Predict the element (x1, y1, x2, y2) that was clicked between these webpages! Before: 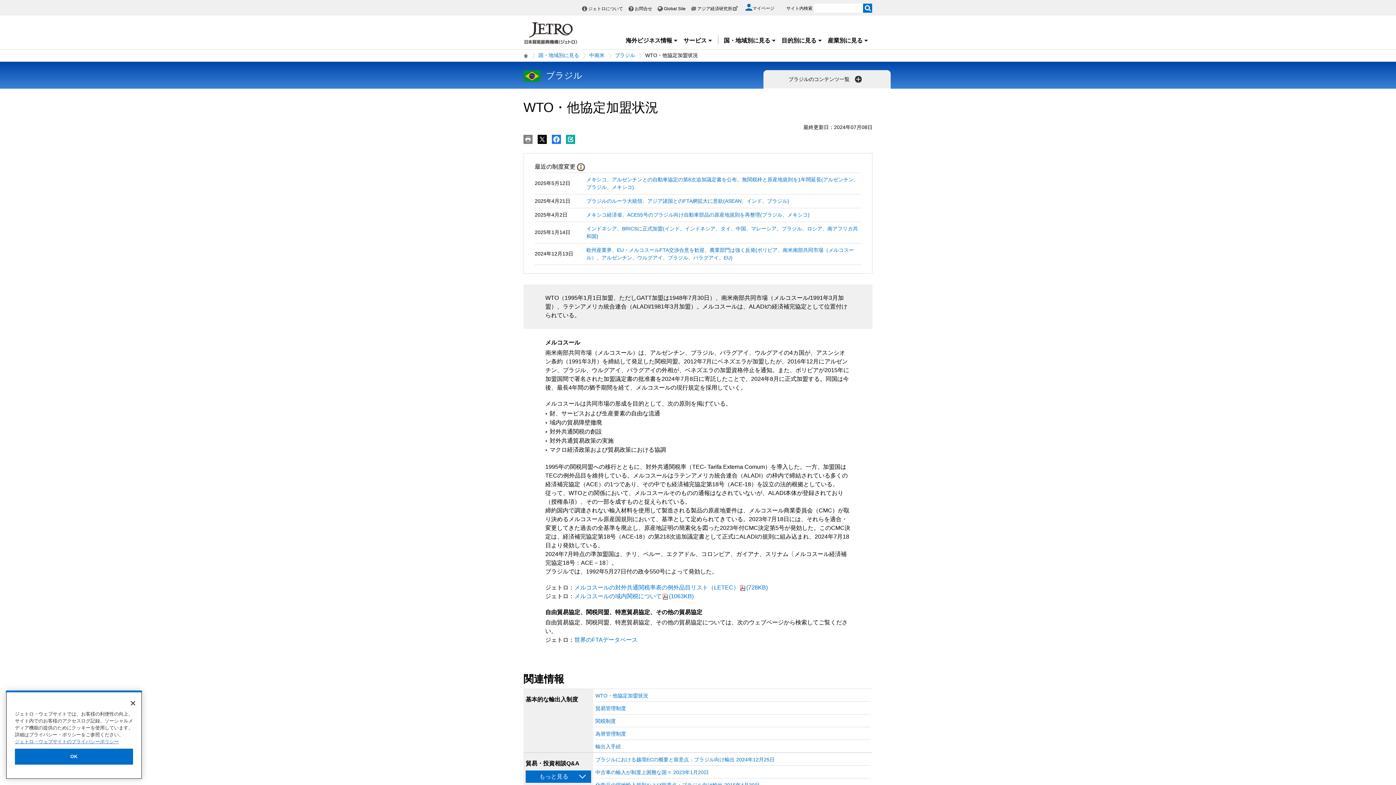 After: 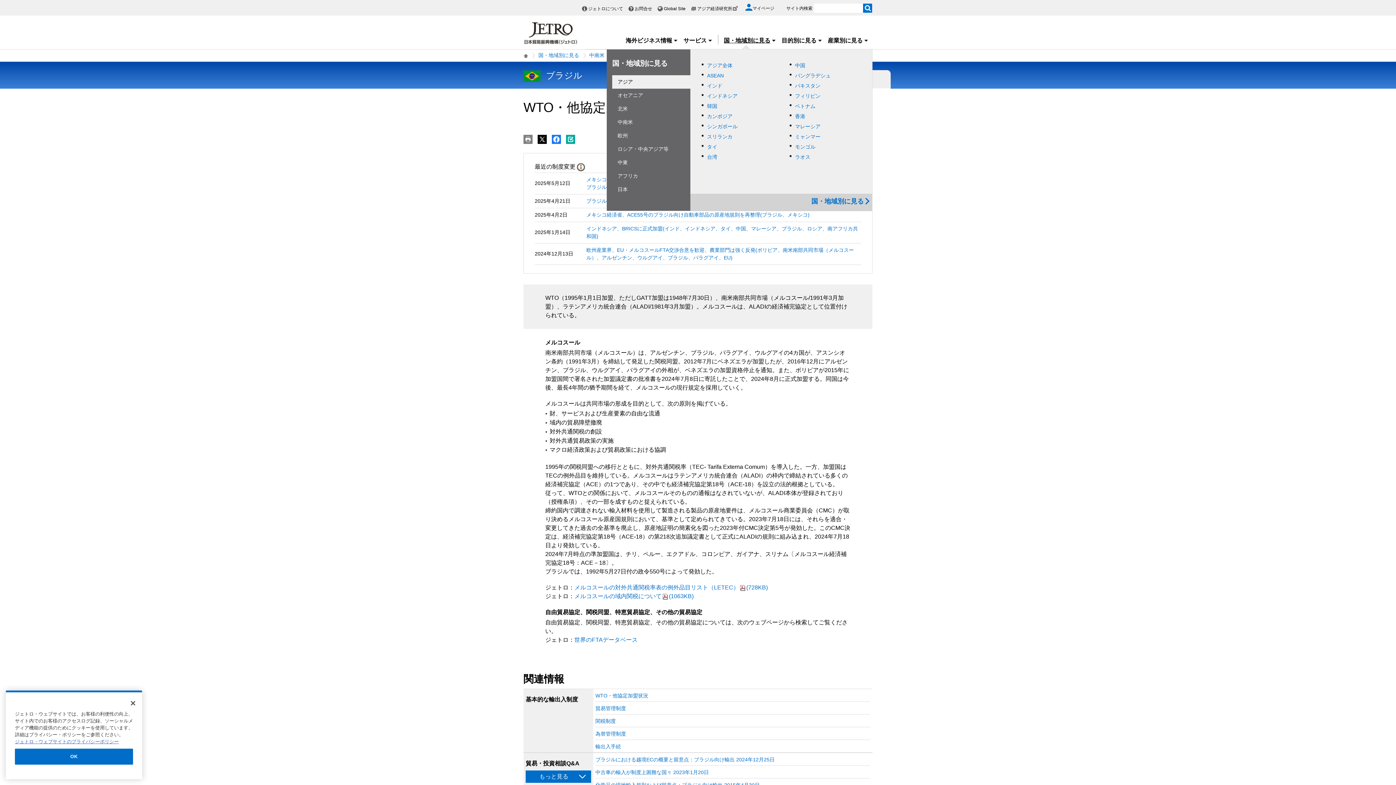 Action: label: 国・地域別に見る bbox: (724, 37, 776, 43)